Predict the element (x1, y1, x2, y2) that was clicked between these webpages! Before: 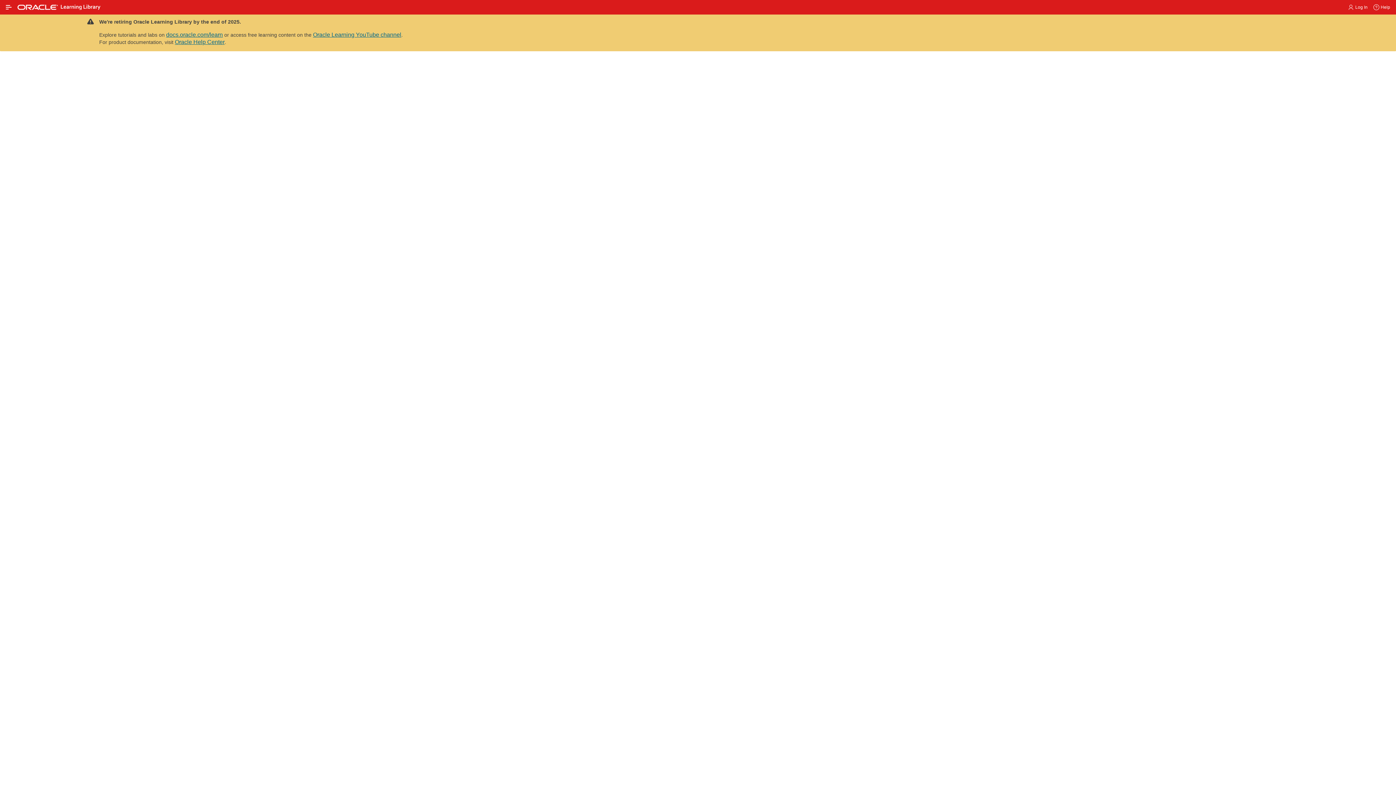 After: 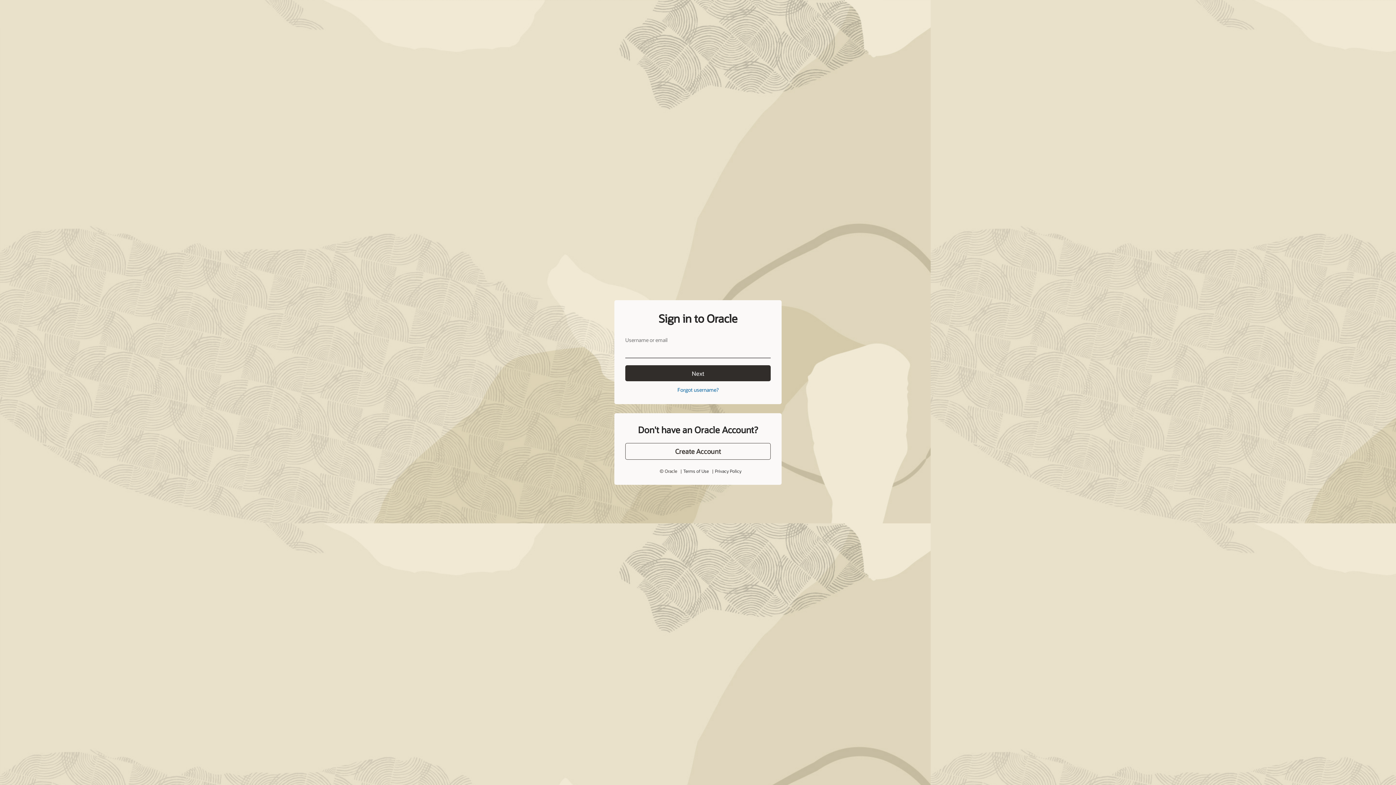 Action: bbox: (1345, 1, 1370, 13) label: Log In